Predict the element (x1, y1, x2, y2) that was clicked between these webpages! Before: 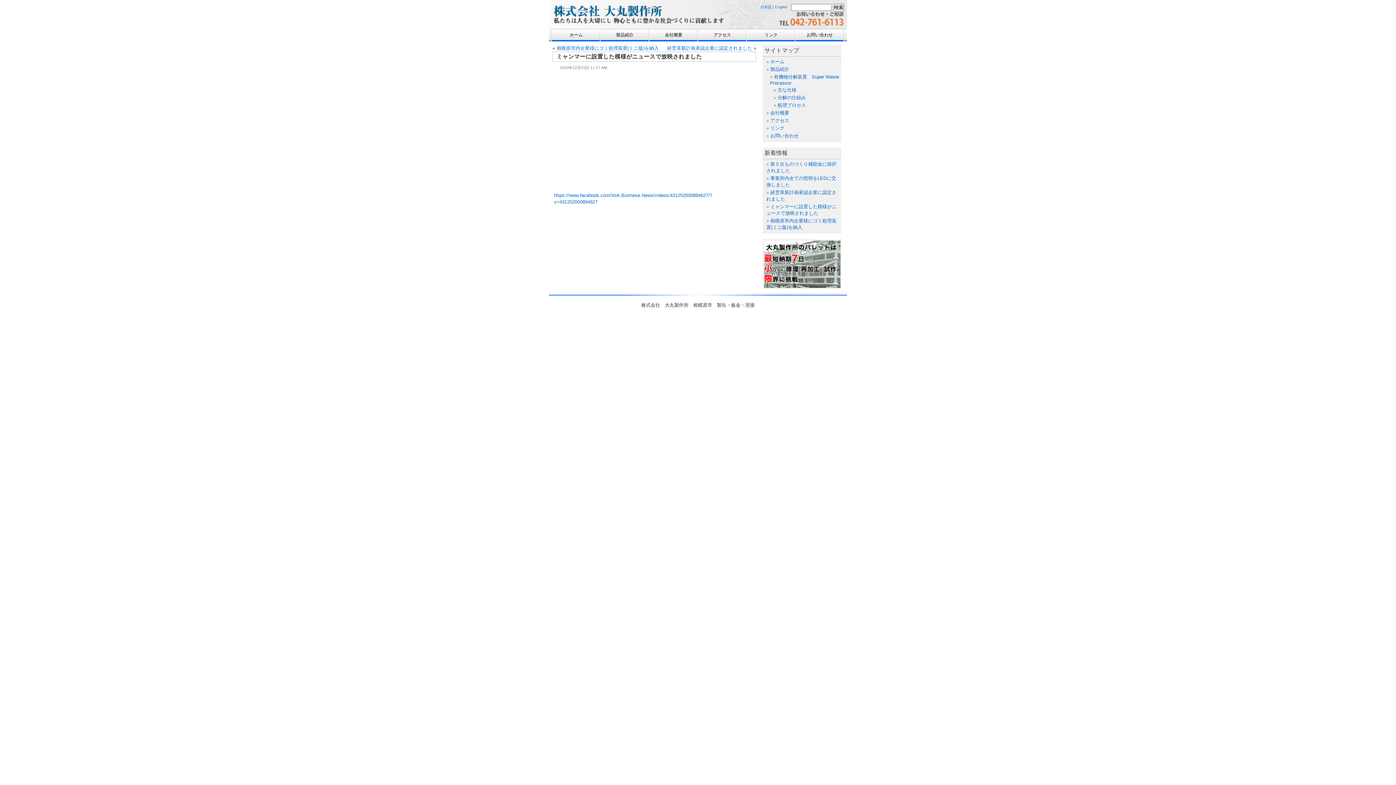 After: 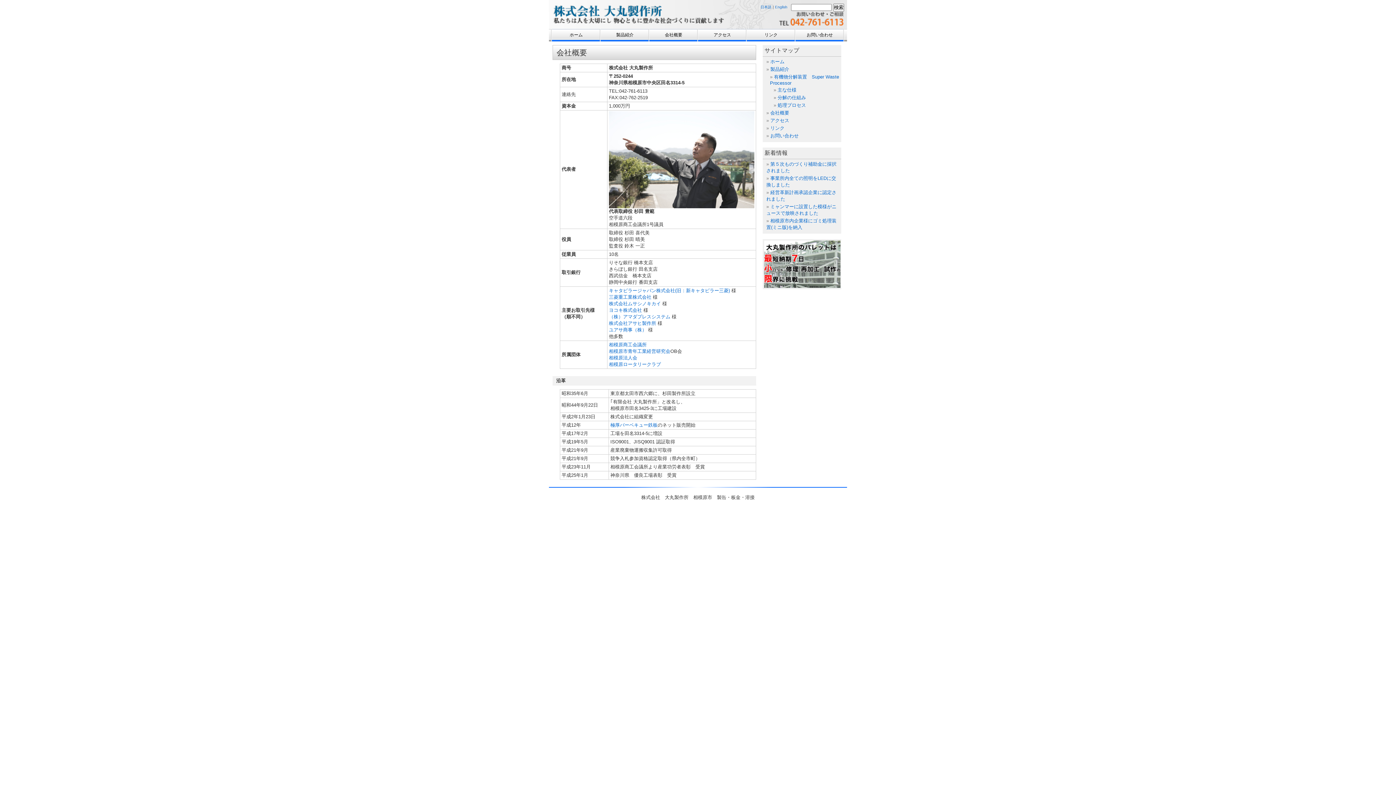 Action: label: 会社概要 bbox: (770, 110, 789, 115)